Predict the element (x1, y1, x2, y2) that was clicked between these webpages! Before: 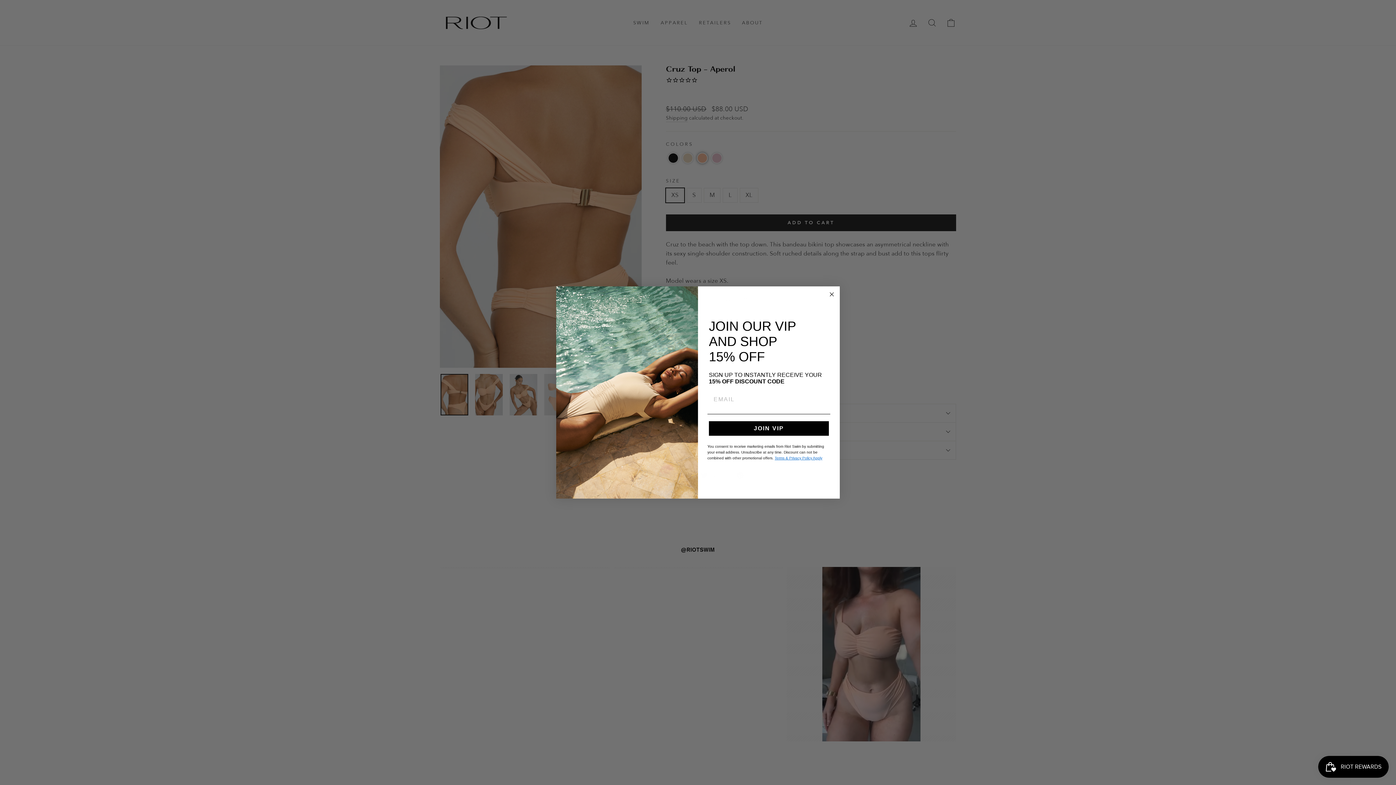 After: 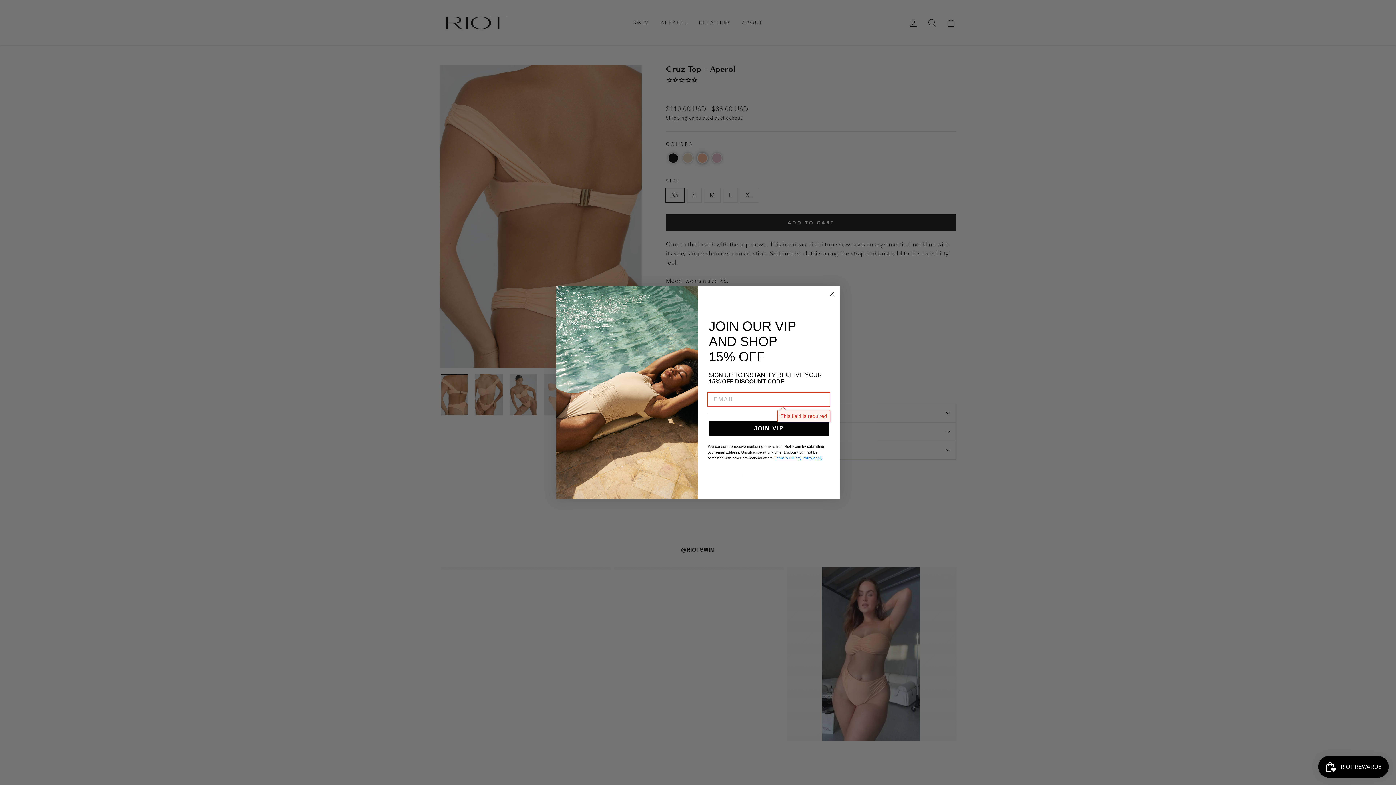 Action: bbox: (709, 421, 829, 436) label: JOIN VIP